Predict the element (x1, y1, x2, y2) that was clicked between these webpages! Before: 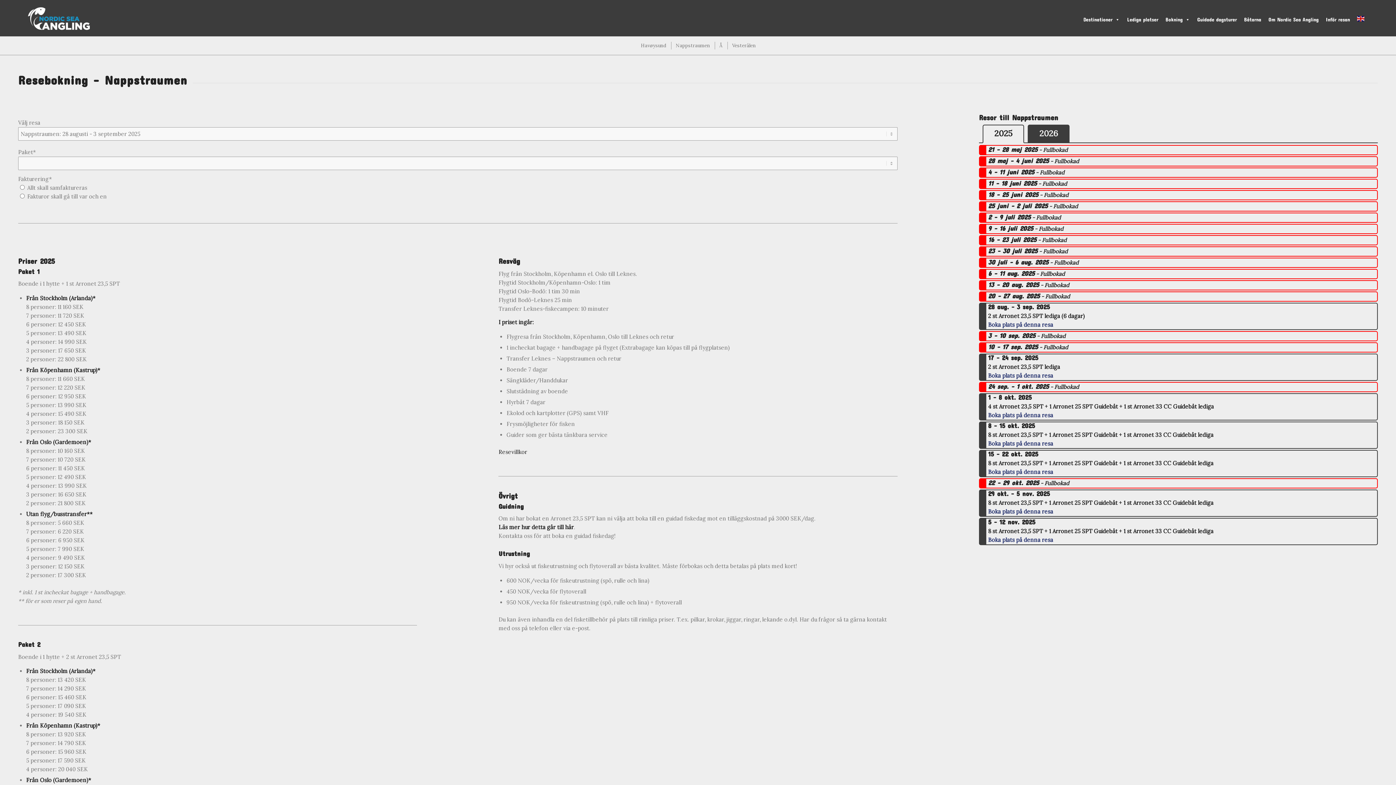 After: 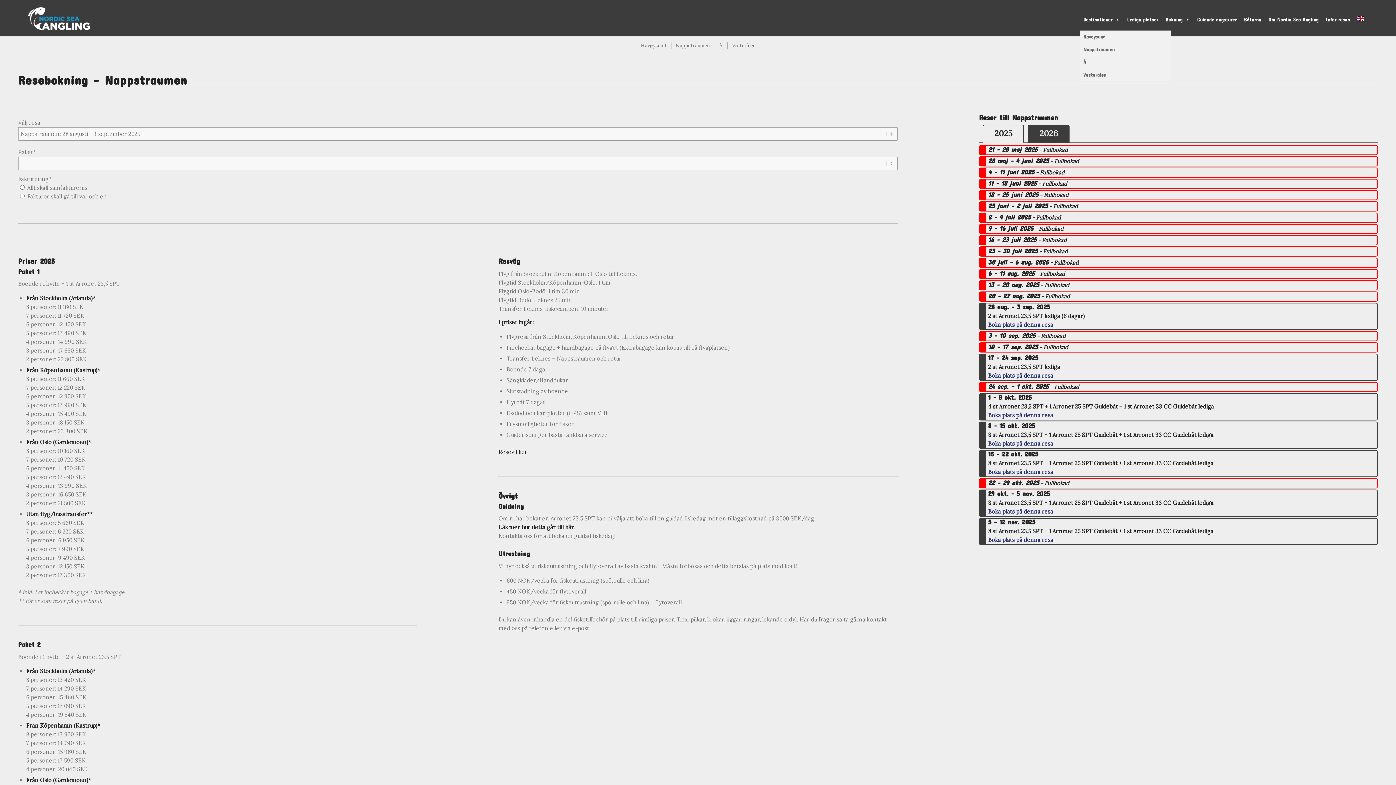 Action: label: Destinationer bbox: (1080, 8, 1123, 30)